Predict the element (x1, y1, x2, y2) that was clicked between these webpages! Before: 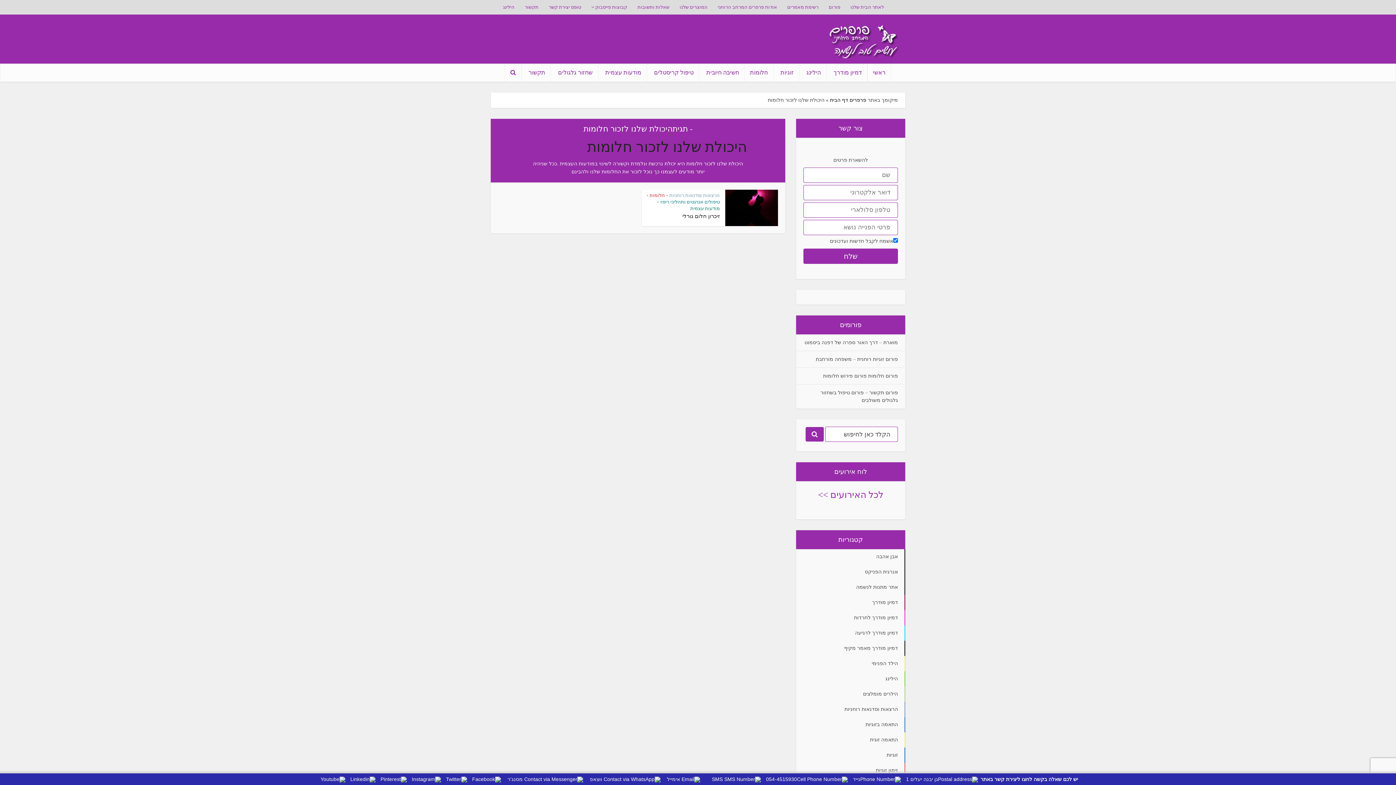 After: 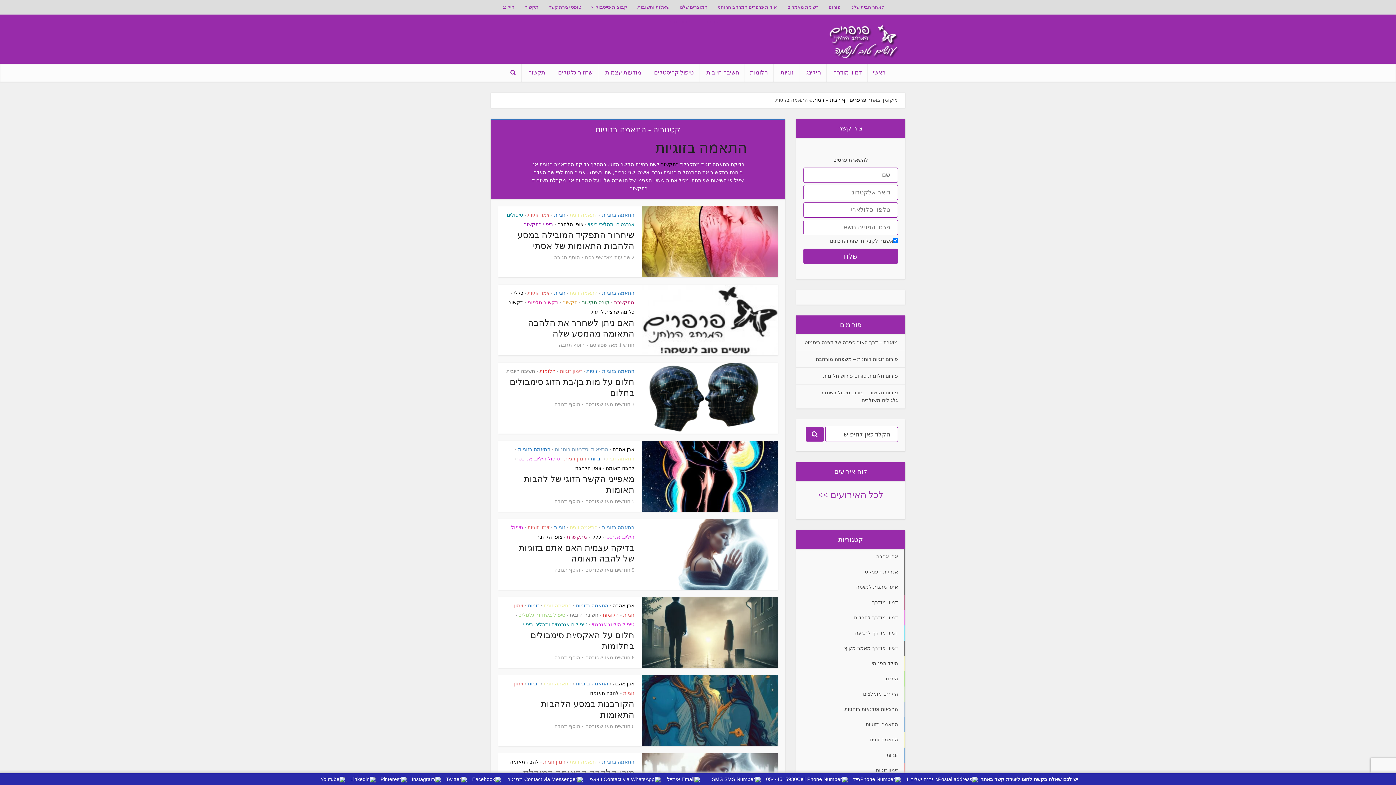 Action: label: התאמה בזוגיות bbox: (796, 717, 905, 732)